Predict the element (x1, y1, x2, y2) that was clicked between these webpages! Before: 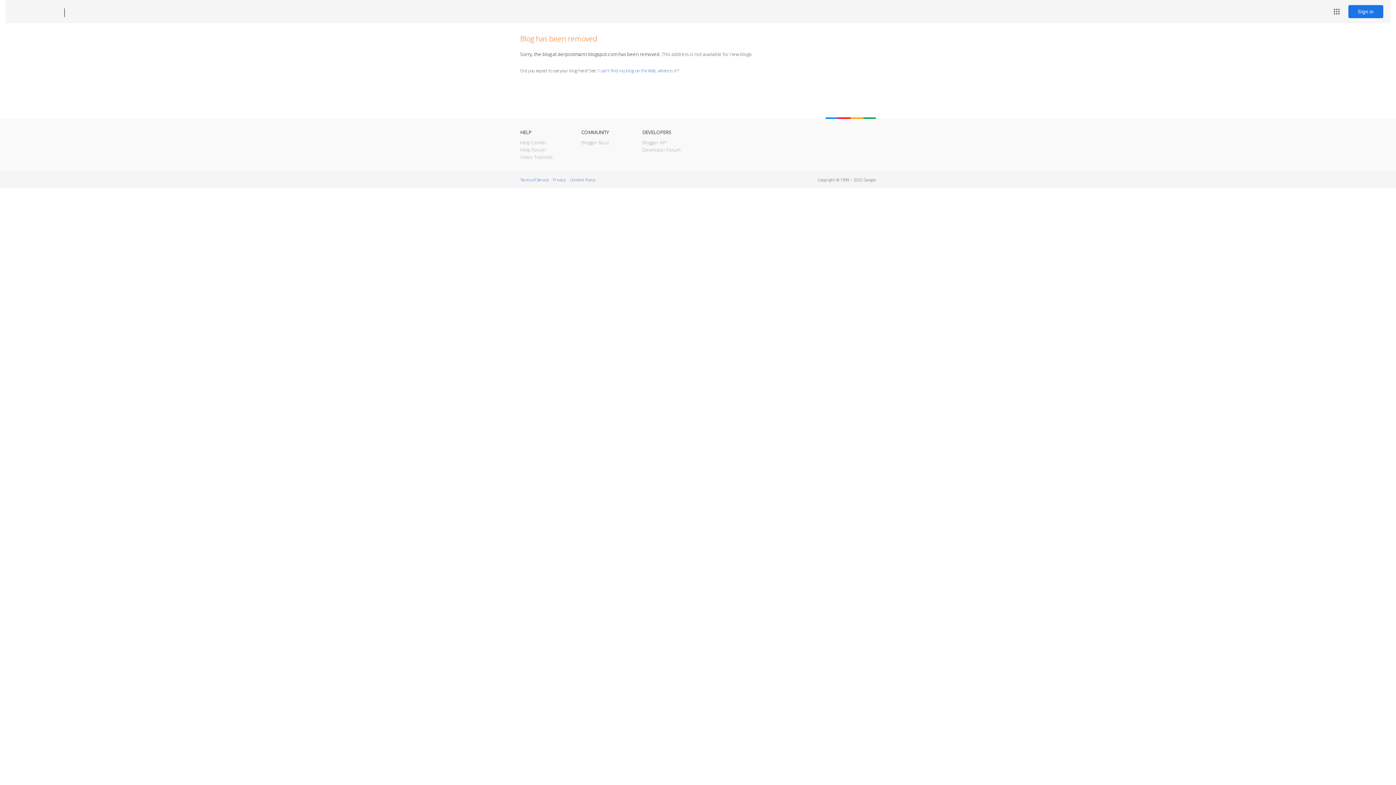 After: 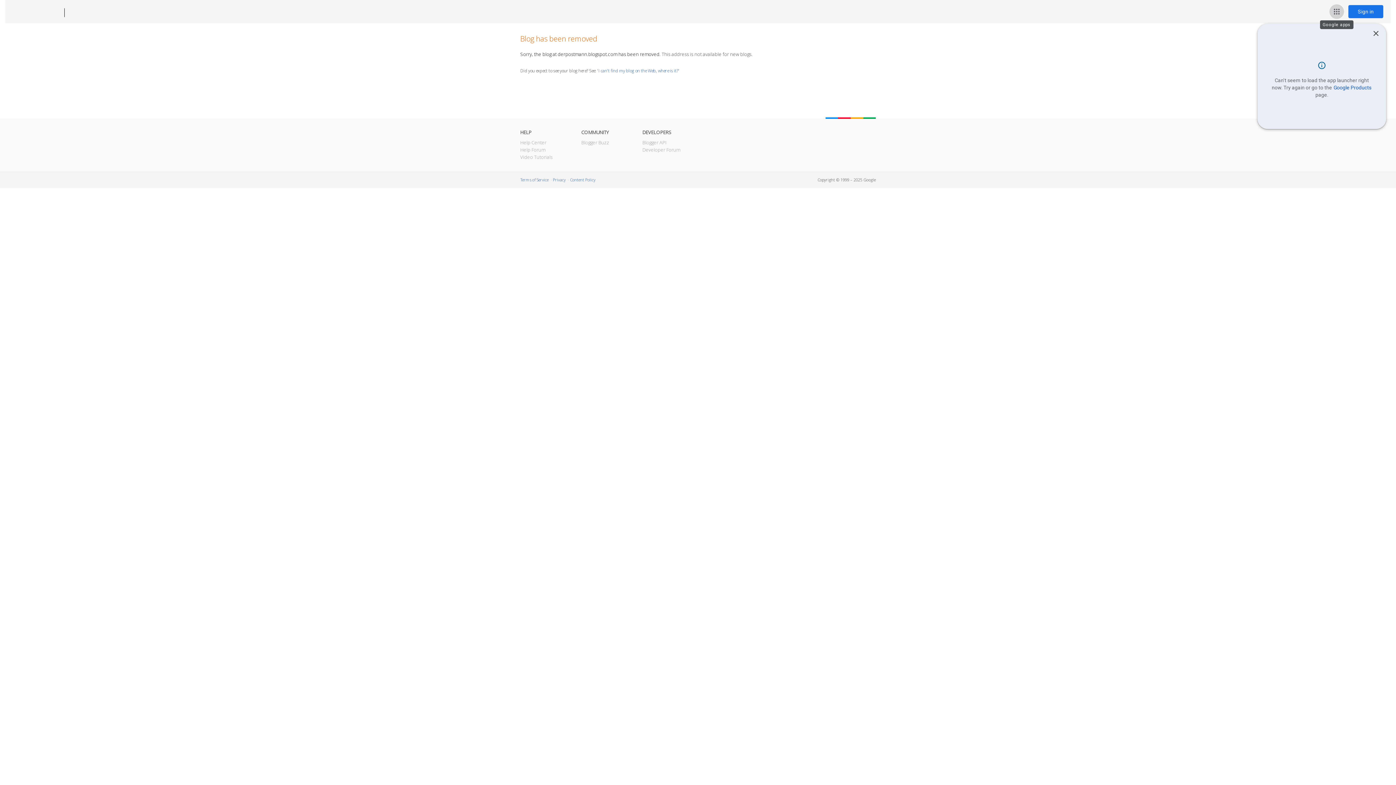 Action: label: Google apps bbox: (1329, 4, 1344, 18)